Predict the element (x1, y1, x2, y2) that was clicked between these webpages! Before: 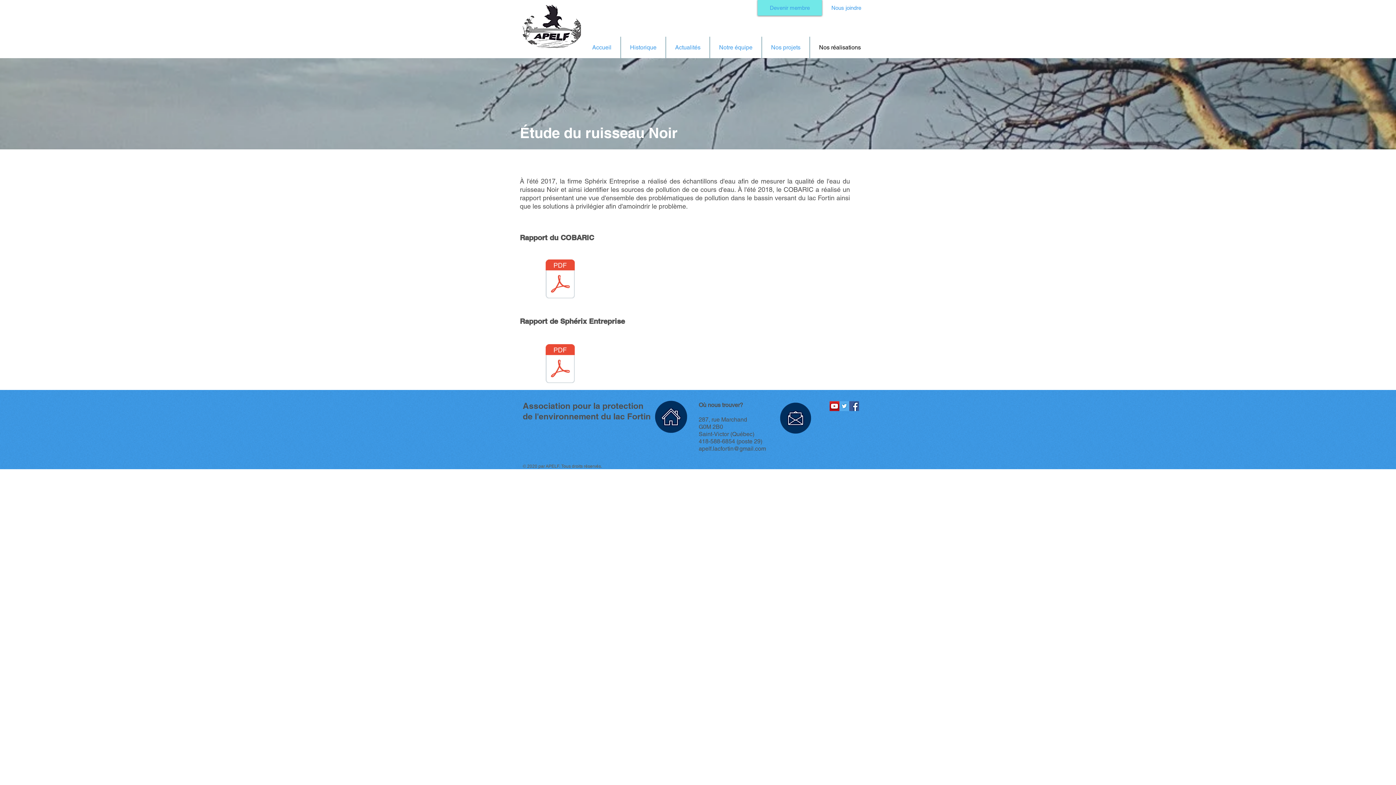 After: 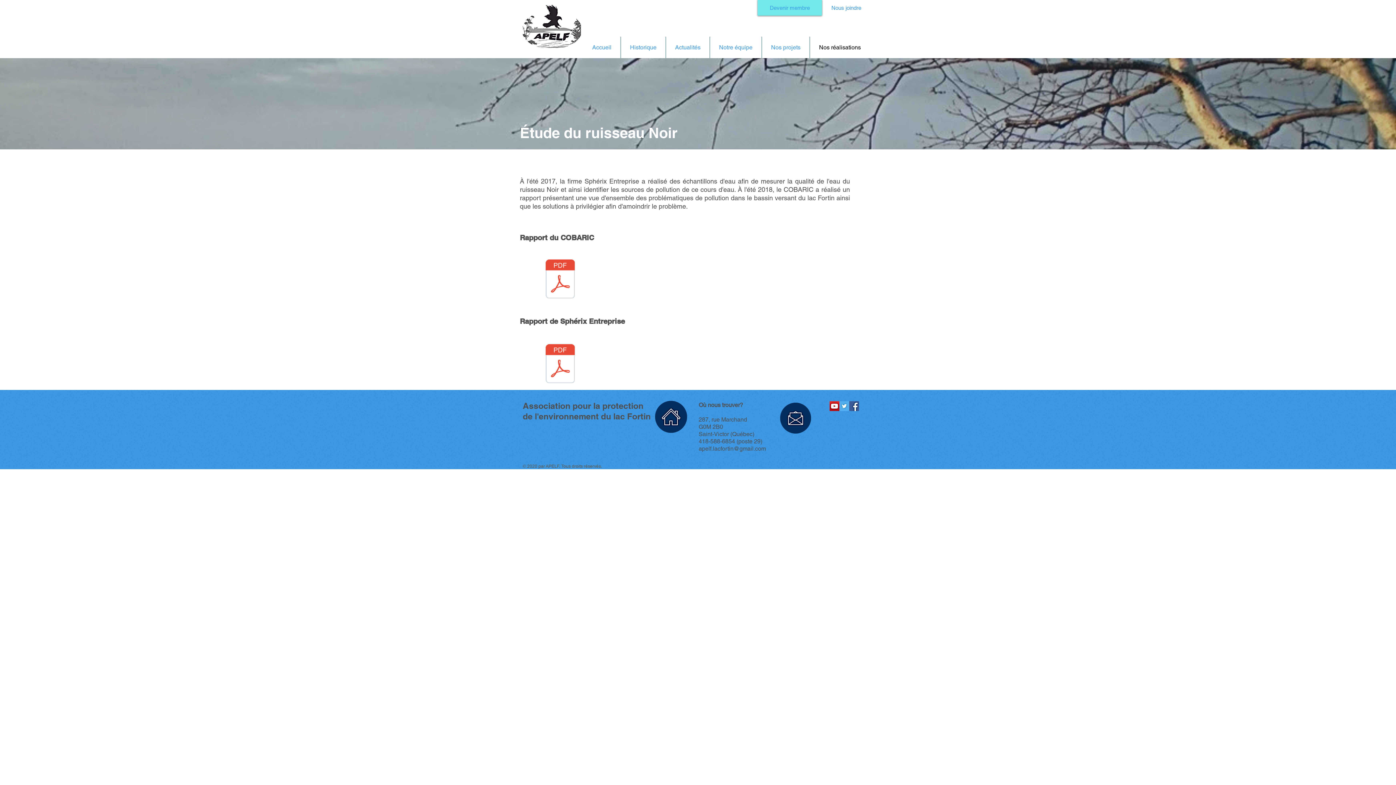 Action: bbox: (698, 445, 766, 452) label: apelf.lacfortin@gmail.com